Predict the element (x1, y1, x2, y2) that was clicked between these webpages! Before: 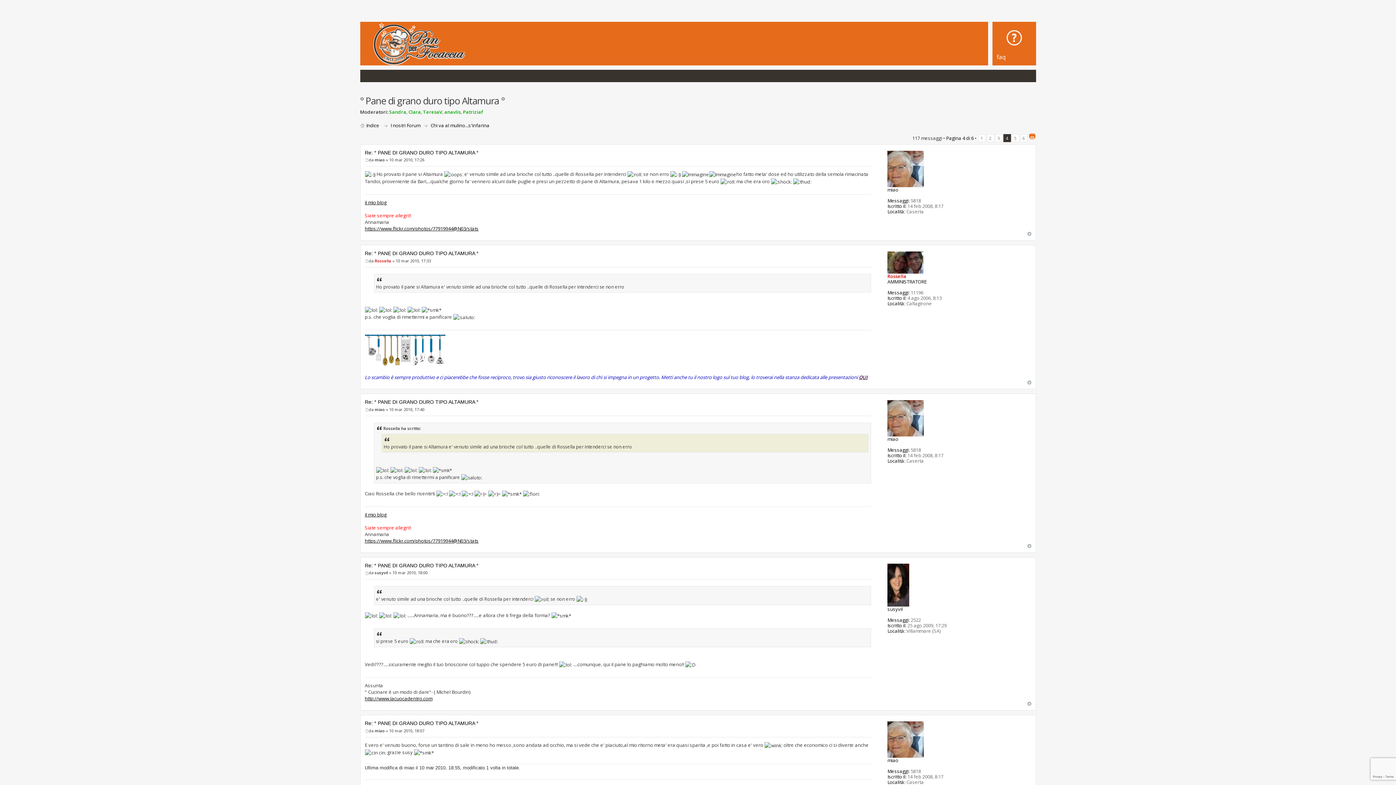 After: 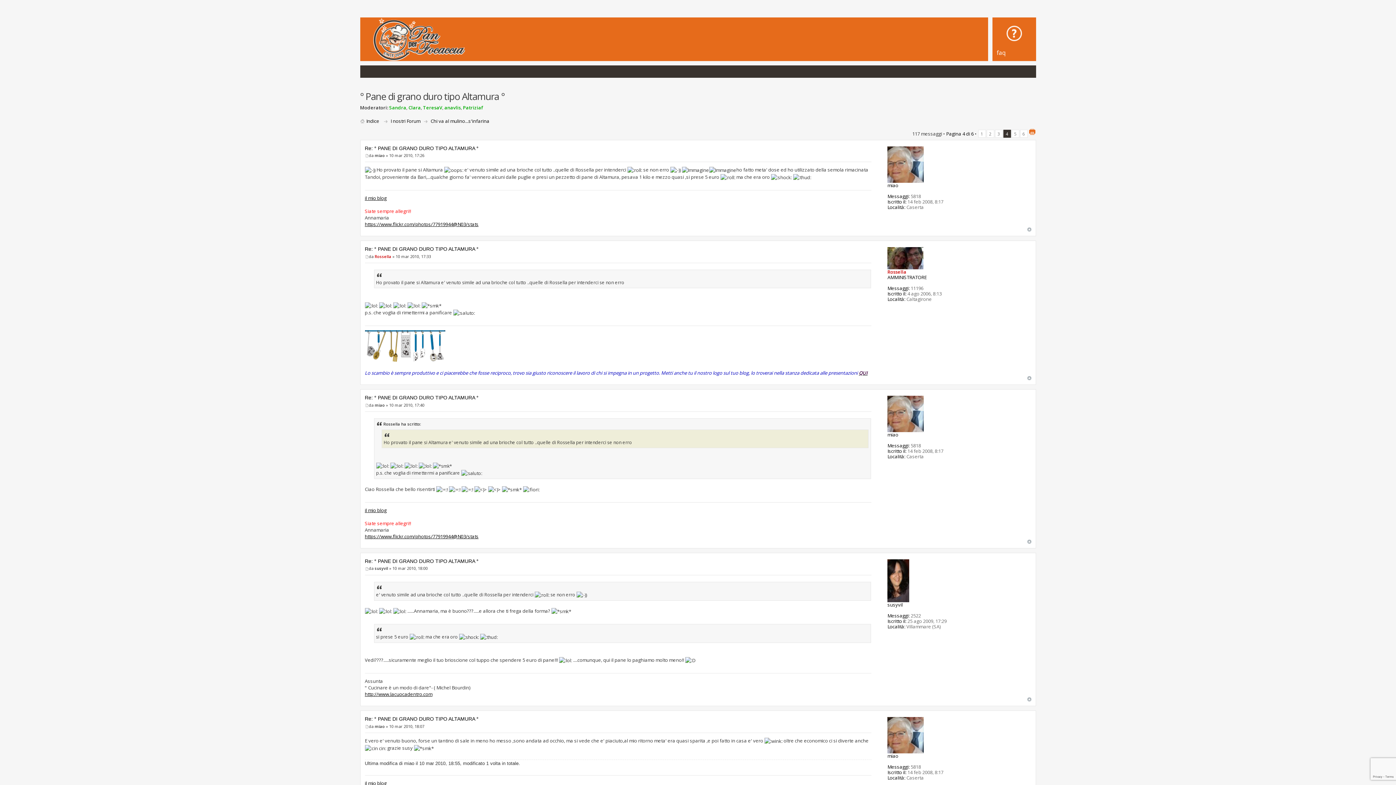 Action: label: Top bbox: (1027, 380, 1031, 384)